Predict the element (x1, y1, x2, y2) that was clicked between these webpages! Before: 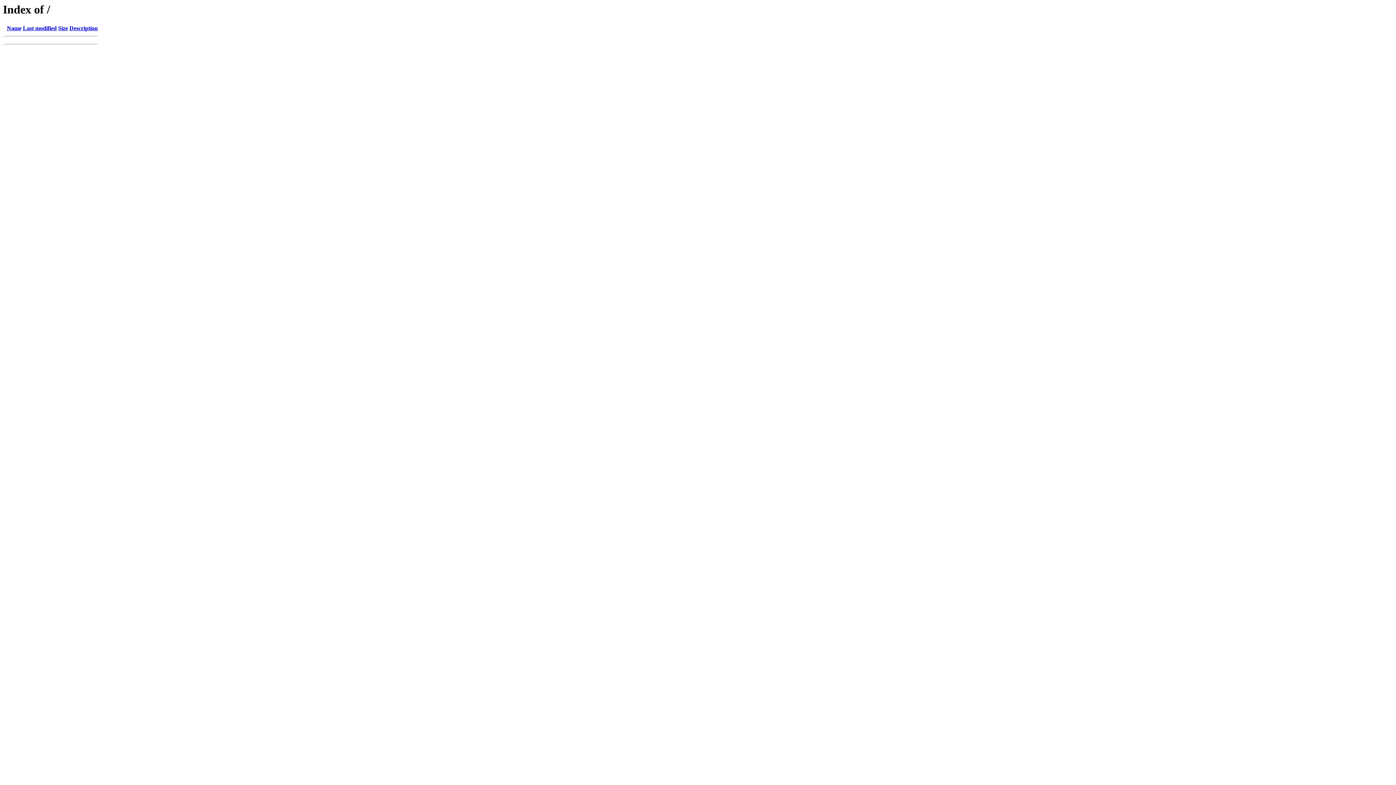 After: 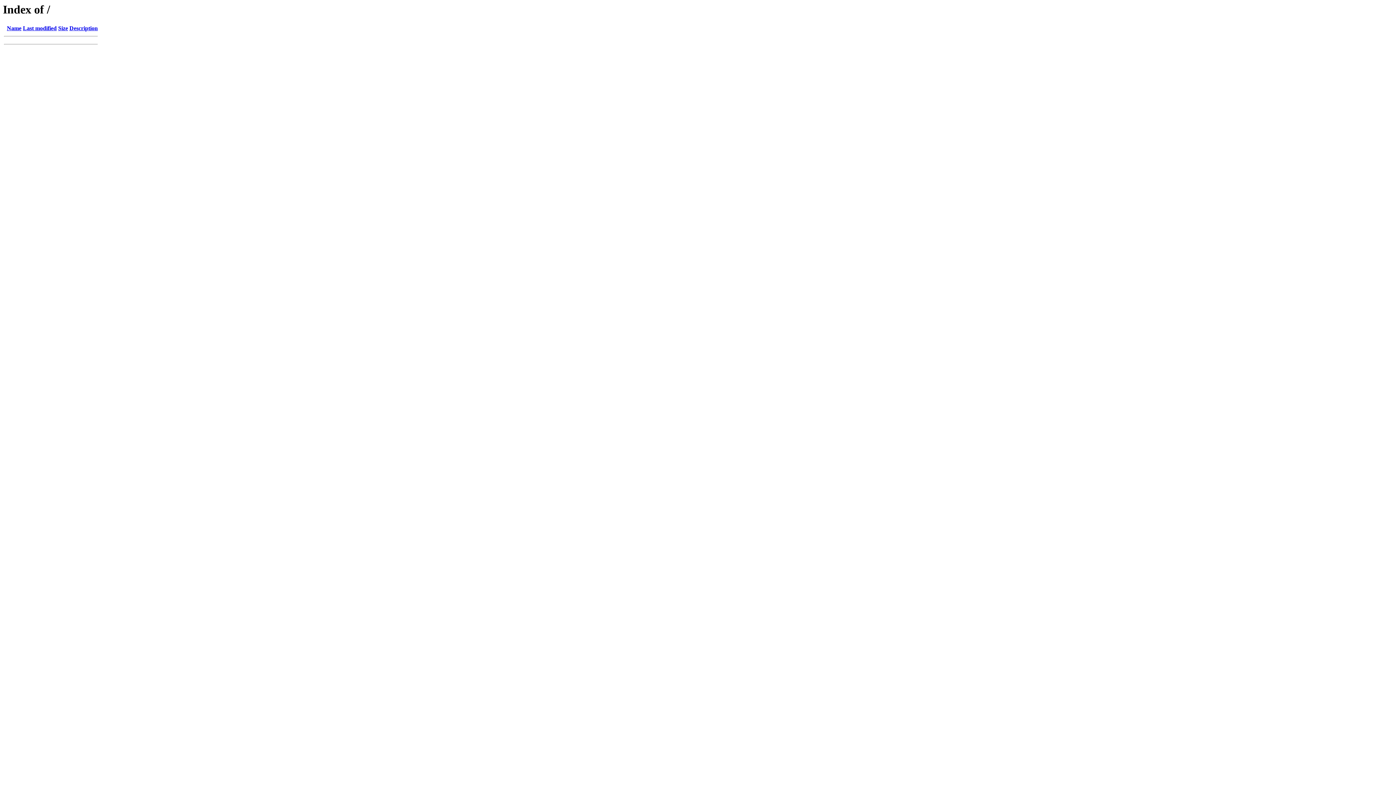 Action: bbox: (6, 25, 21, 31) label: Name